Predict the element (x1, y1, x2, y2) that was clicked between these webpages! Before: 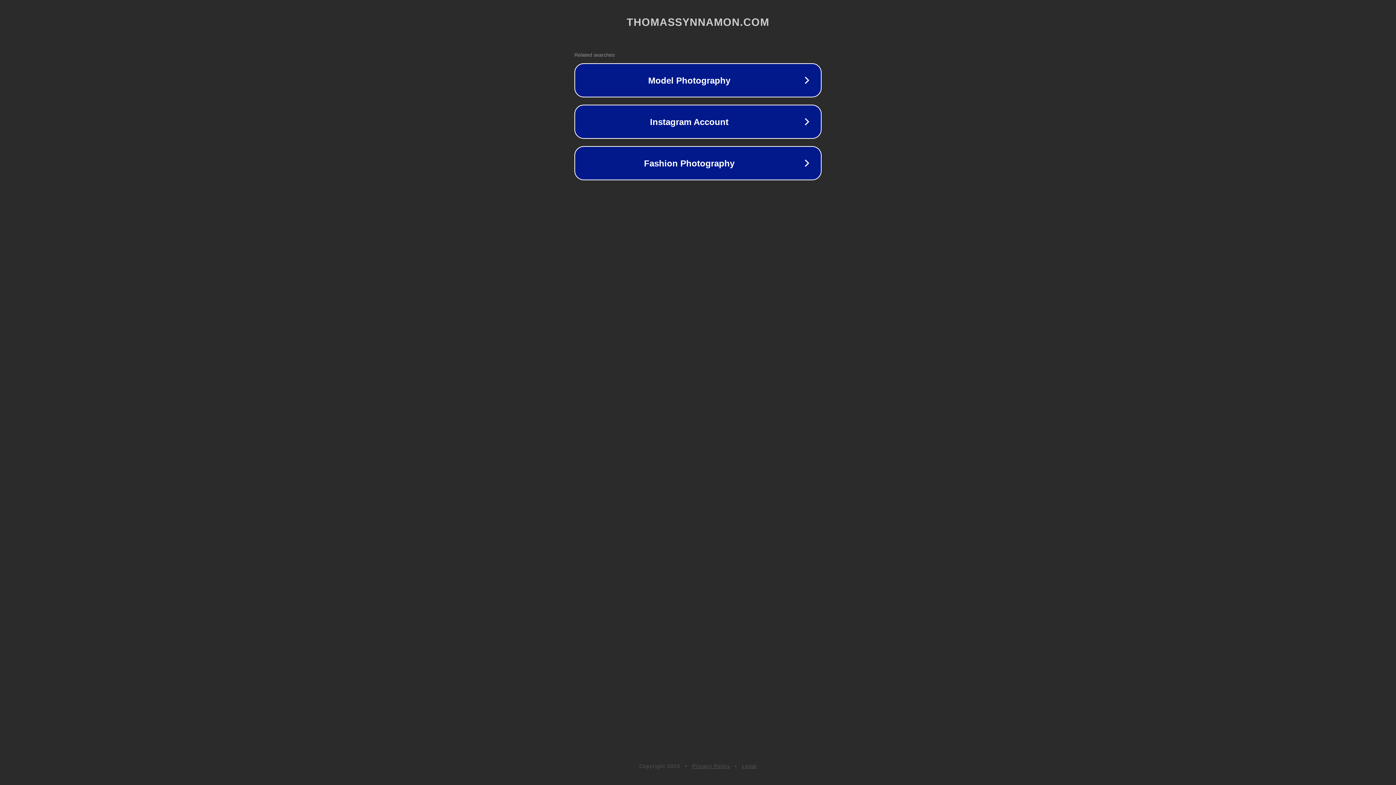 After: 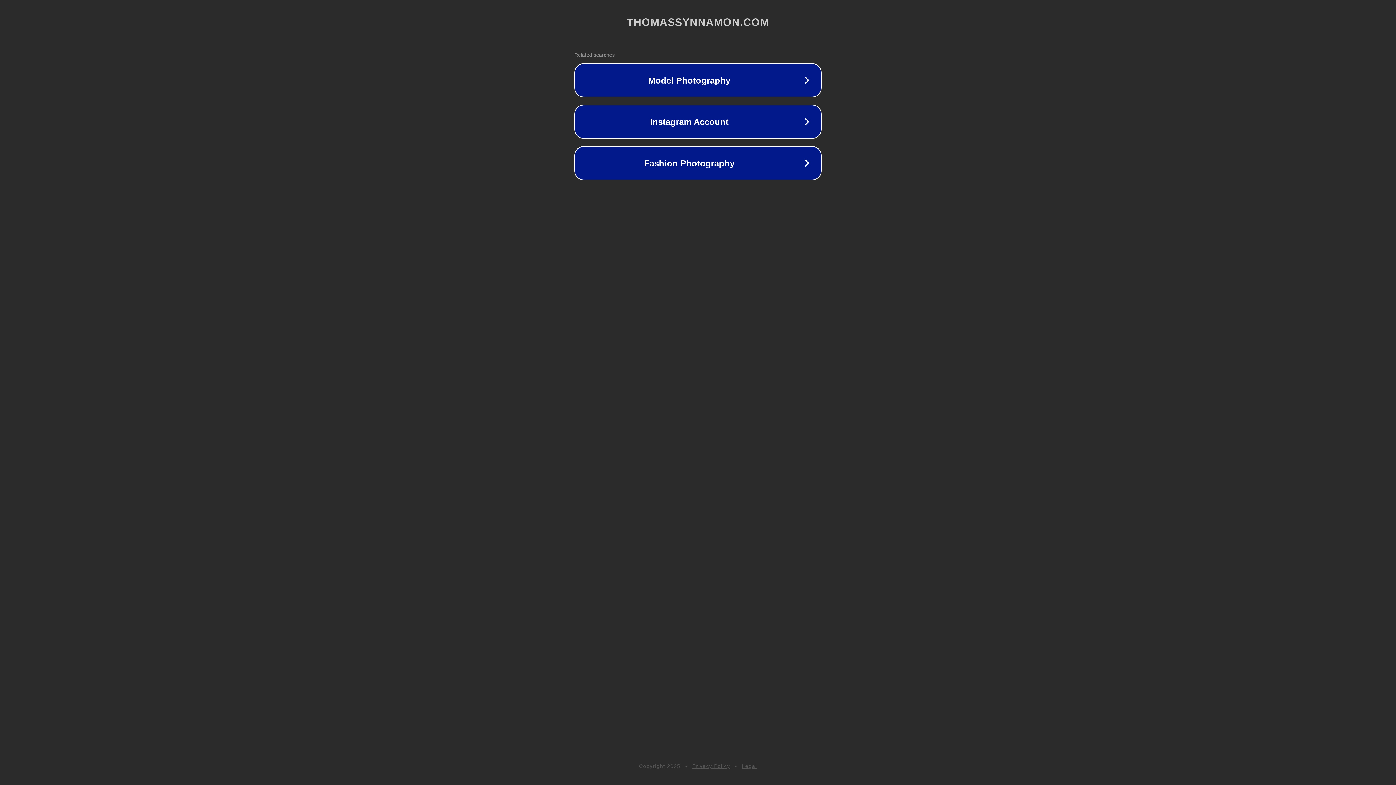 Action: bbox: (692, 763, 730, 769) label: Privacy Policy